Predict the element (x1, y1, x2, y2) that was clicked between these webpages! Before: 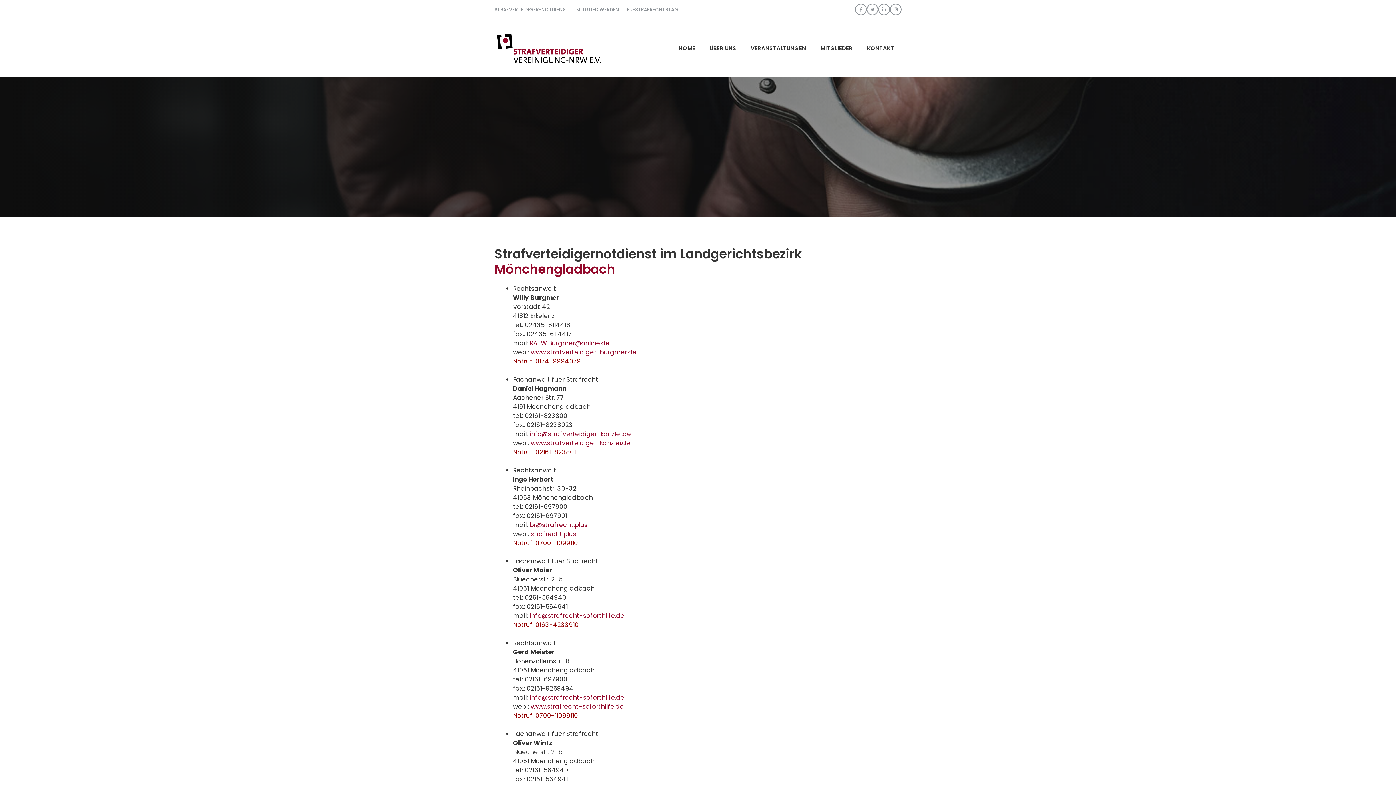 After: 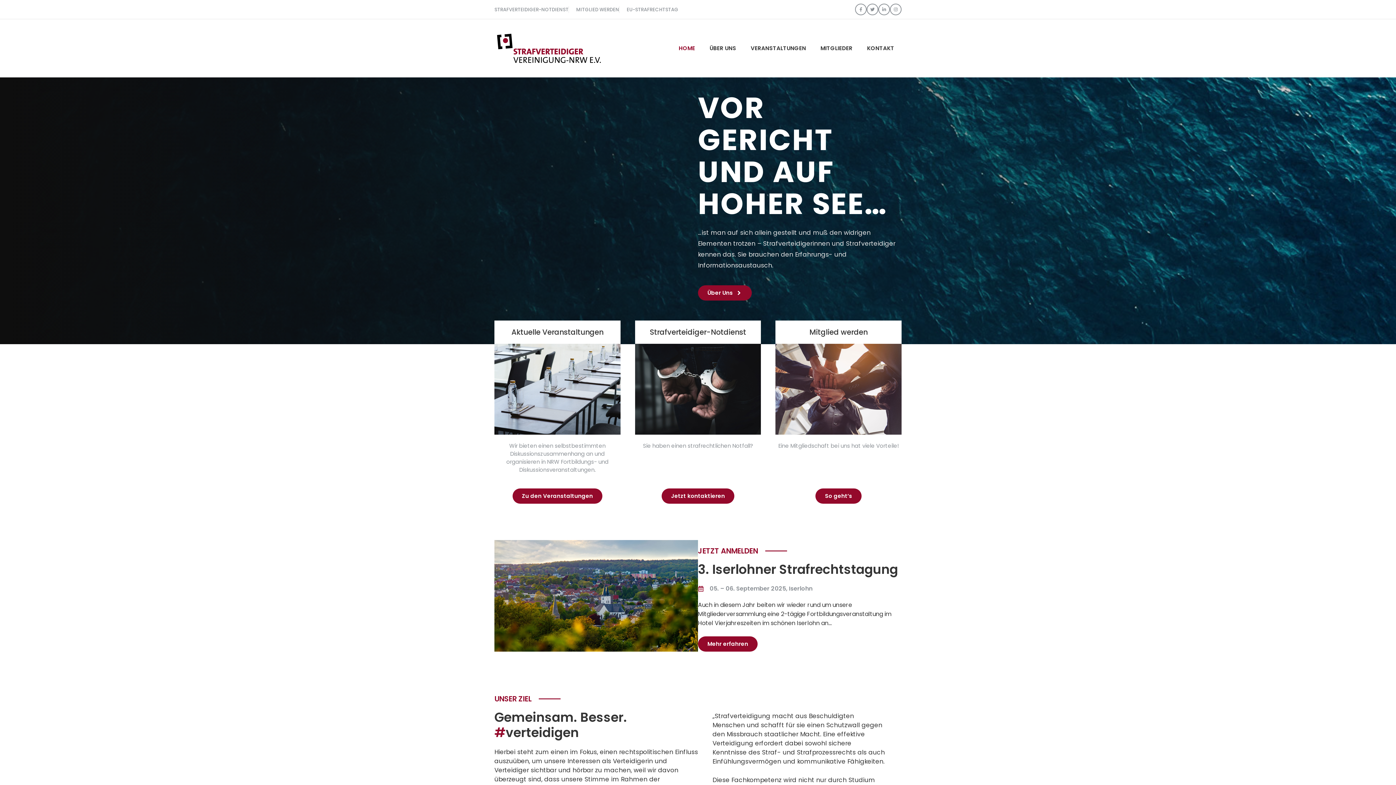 Action: label: HOME bbox: (671, 37, 702, 59)